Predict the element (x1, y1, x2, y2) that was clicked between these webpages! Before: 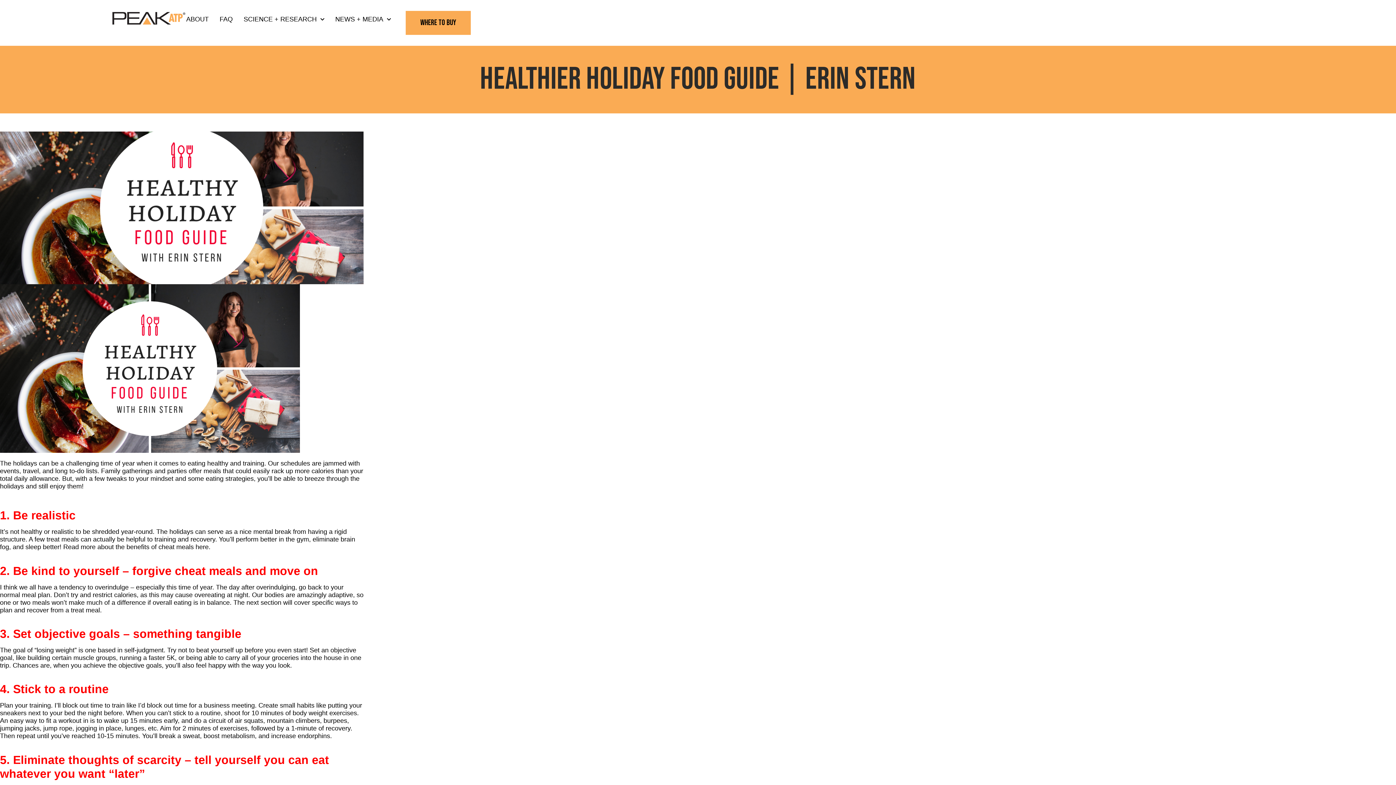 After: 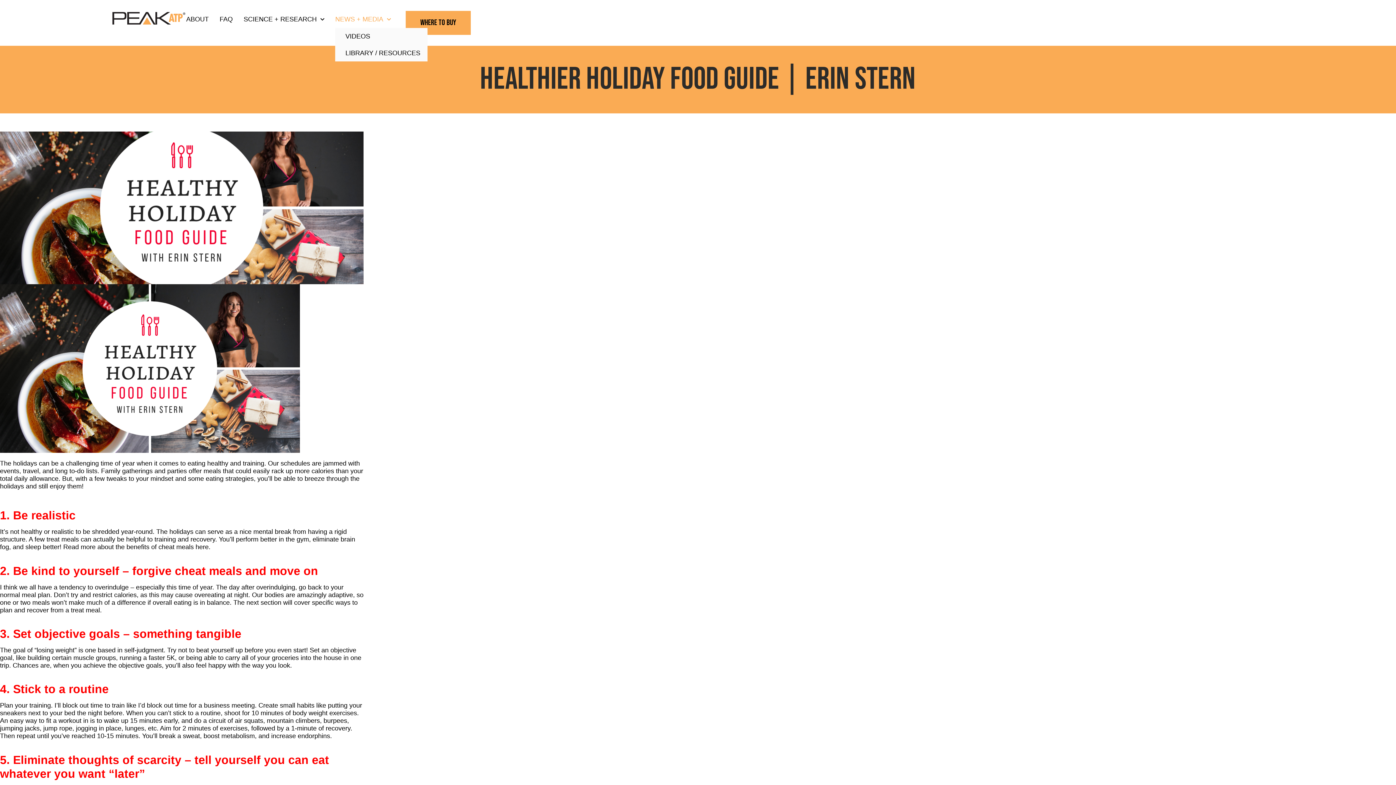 Action: bbox: (335, 10, 390, 28) label: NEWS + MEDIA